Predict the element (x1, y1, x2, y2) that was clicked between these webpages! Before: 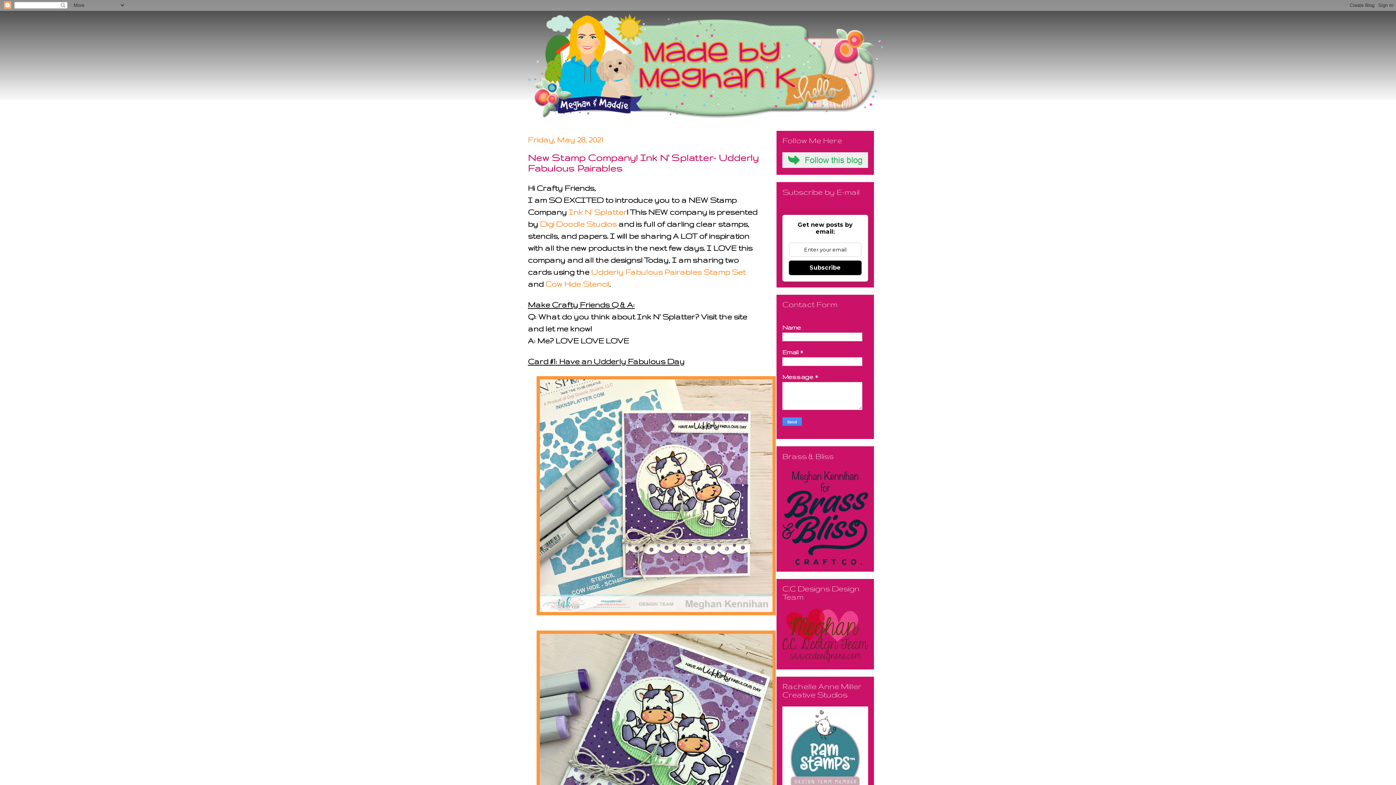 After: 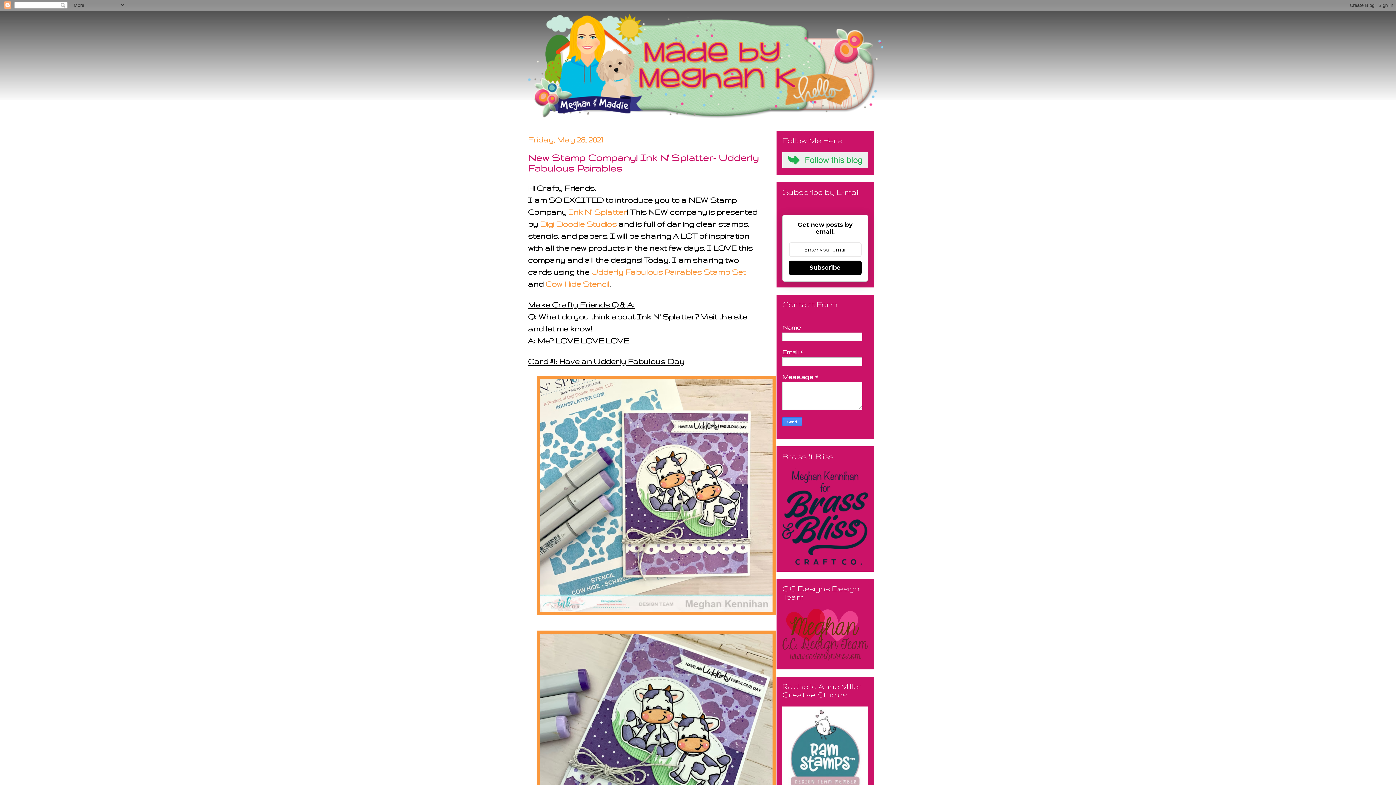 Action: bbox: (789, 260, 861, 275) label: Subscribe